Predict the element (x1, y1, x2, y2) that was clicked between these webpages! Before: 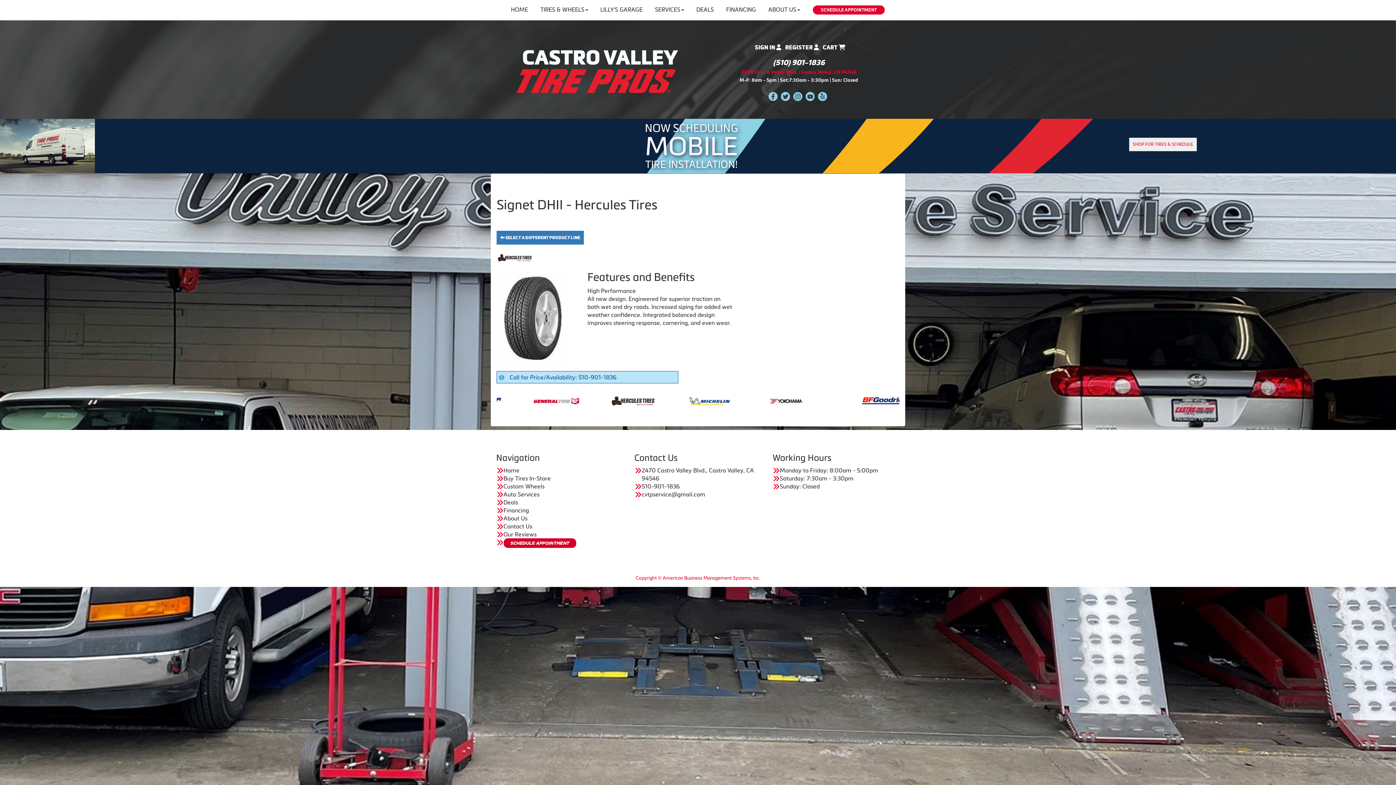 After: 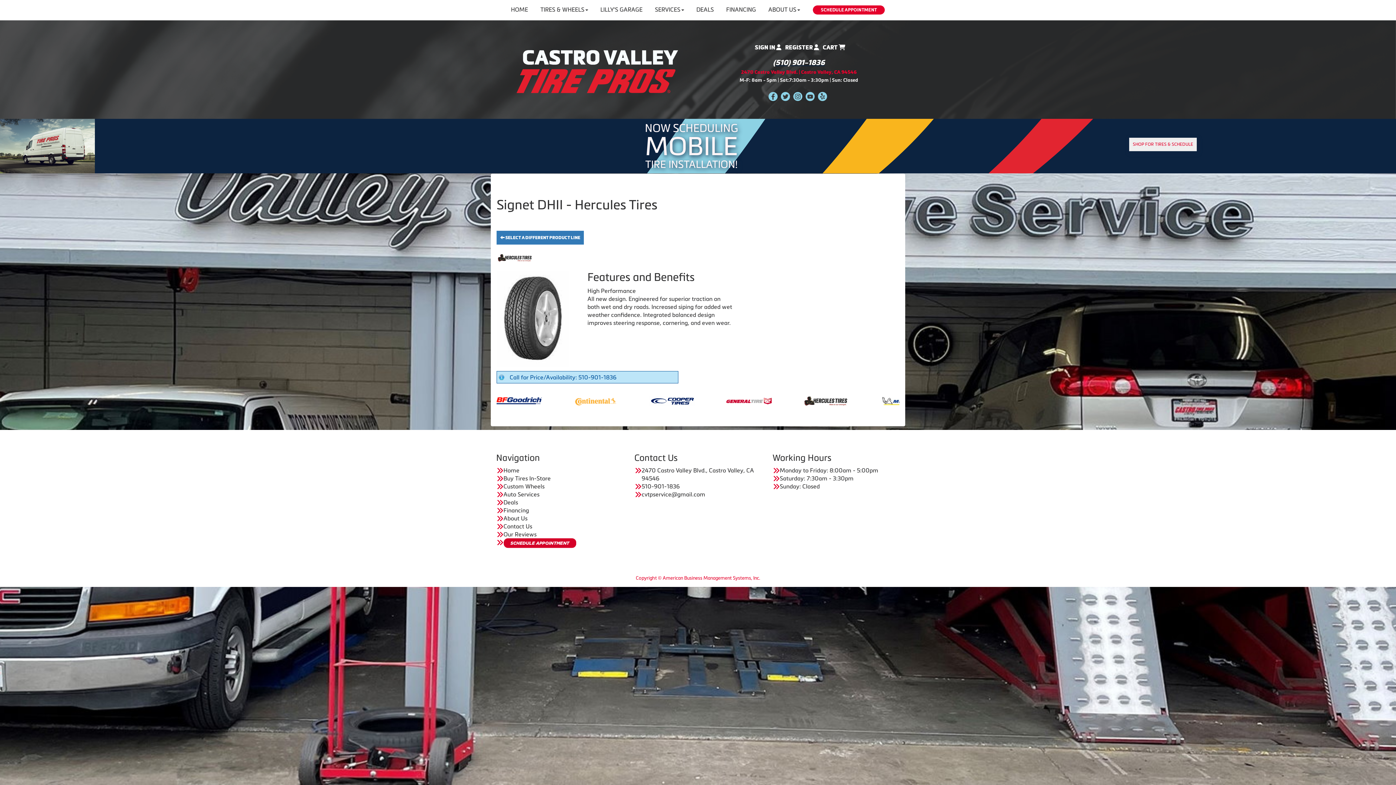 Action: bbox: (773, 58, 824, 66) label: (510) 901-1836